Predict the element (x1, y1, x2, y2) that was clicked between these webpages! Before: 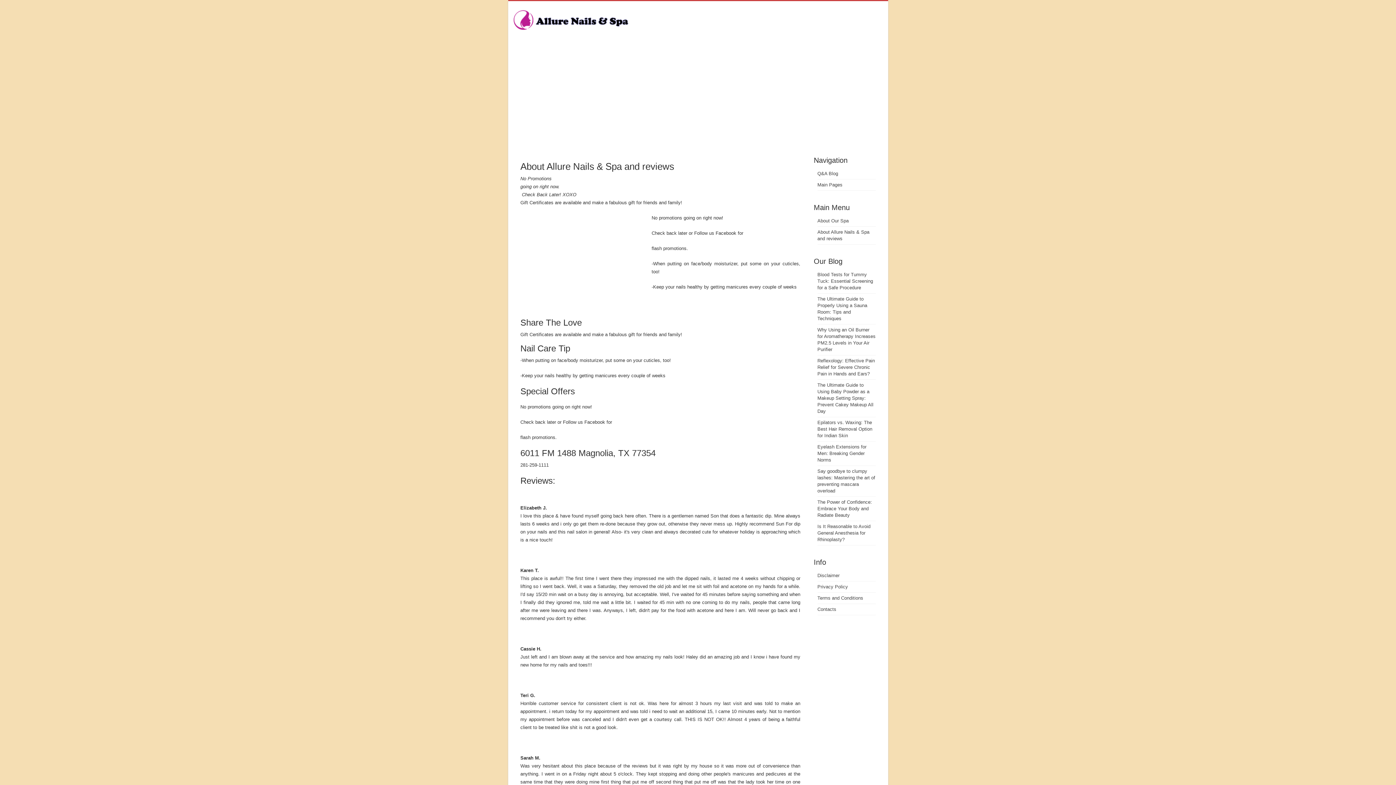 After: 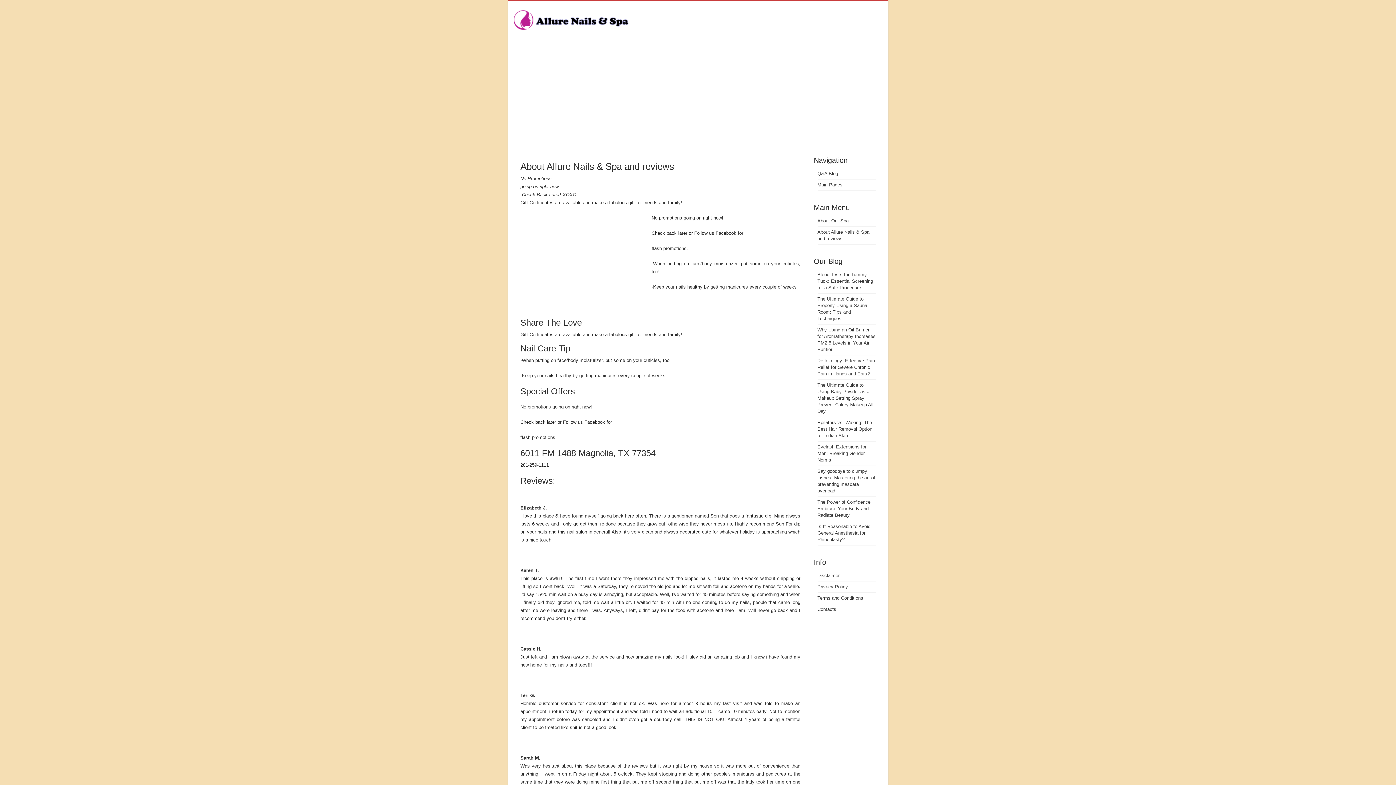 Action: label: Contacts bbox: (817, 606, 836, 612)